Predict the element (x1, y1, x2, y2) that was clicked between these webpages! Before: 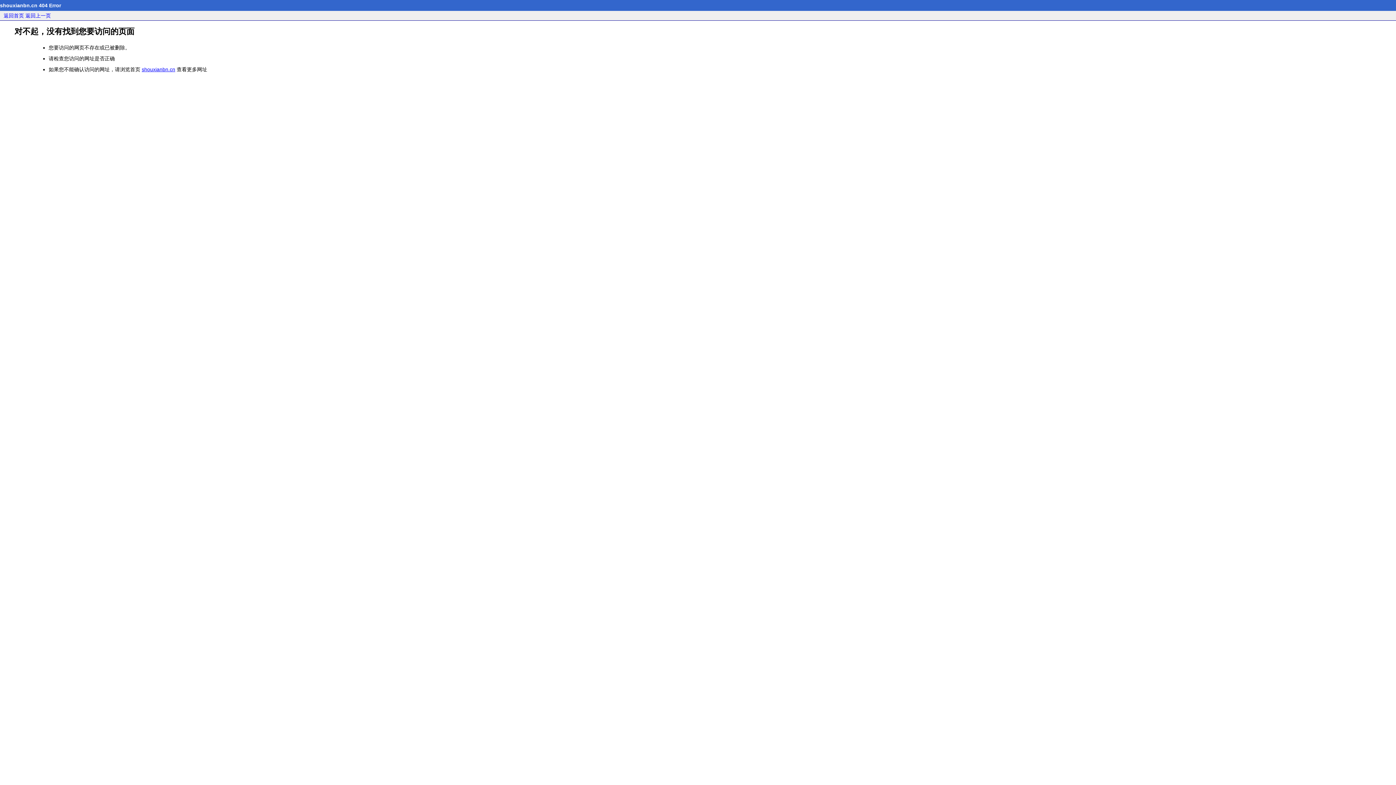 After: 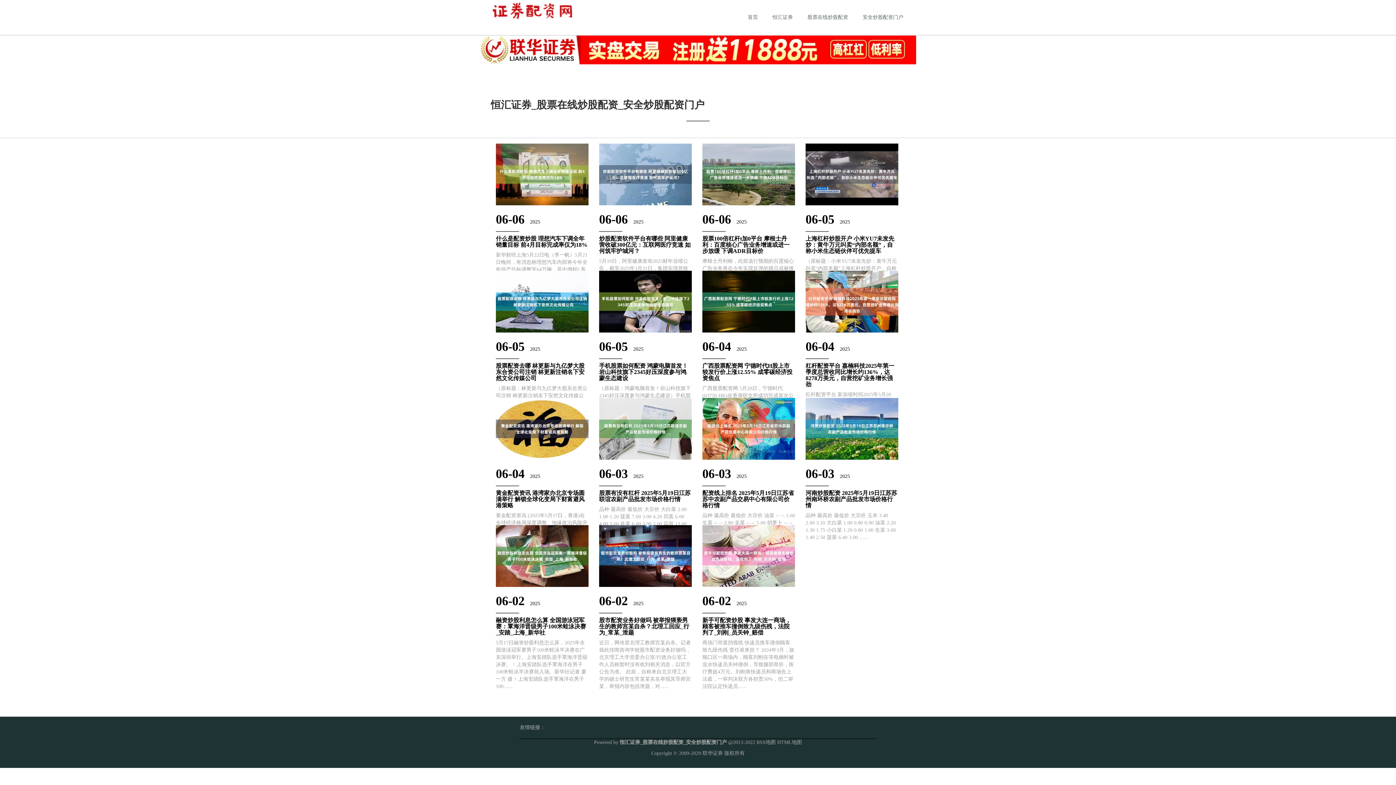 Action: label: shouxianbn.cn bbox: (141, 66, 175, 72)